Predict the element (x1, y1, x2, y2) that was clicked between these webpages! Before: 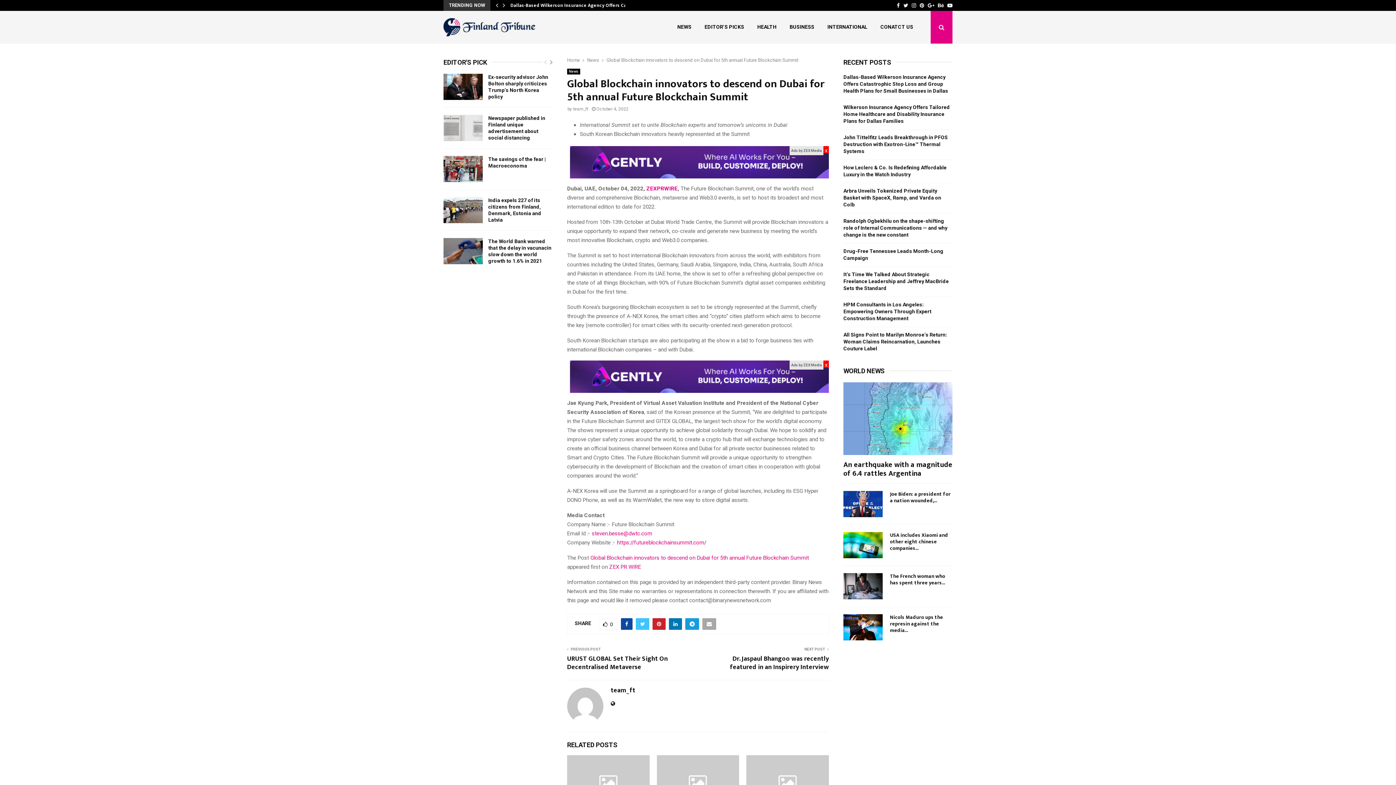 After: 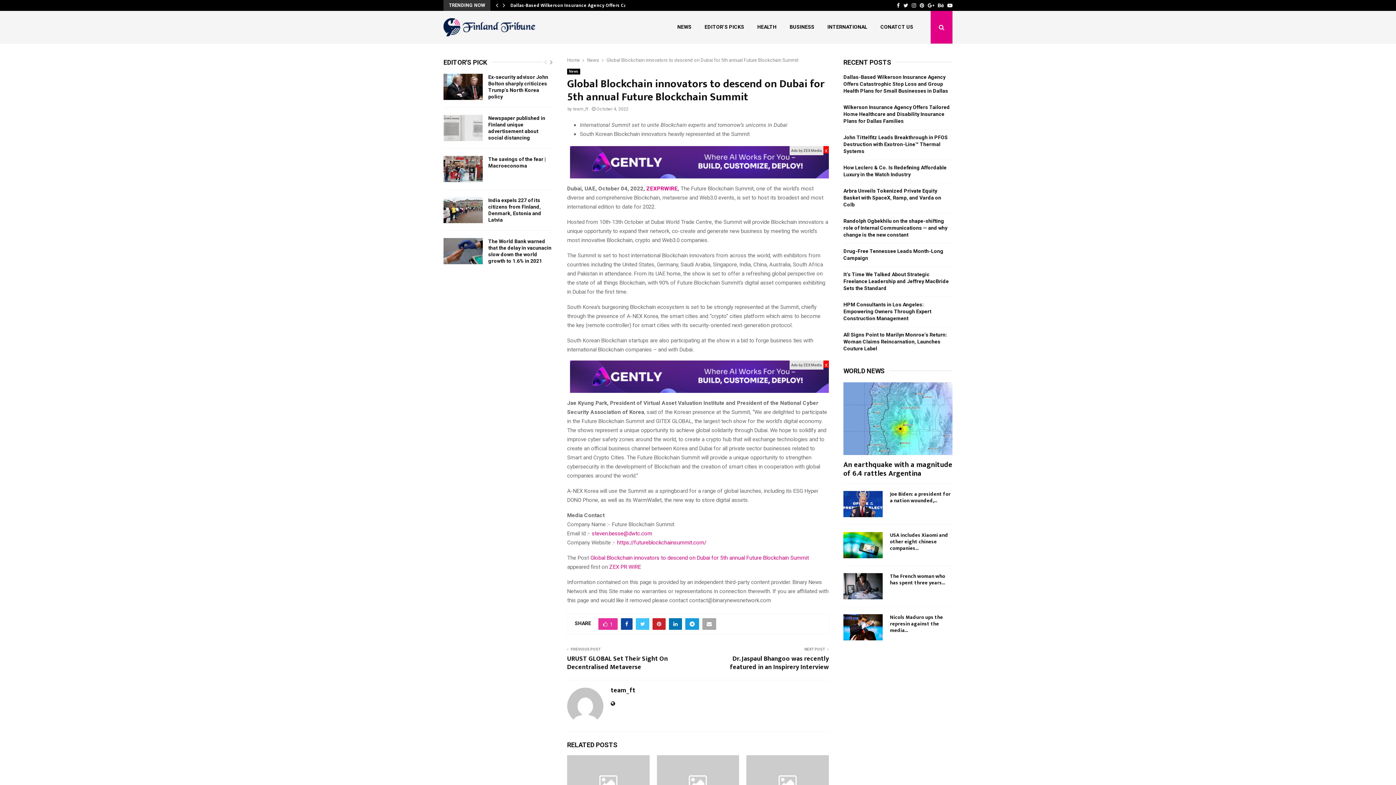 Action: label: 0 bbox: (598, 618, 617, 630)